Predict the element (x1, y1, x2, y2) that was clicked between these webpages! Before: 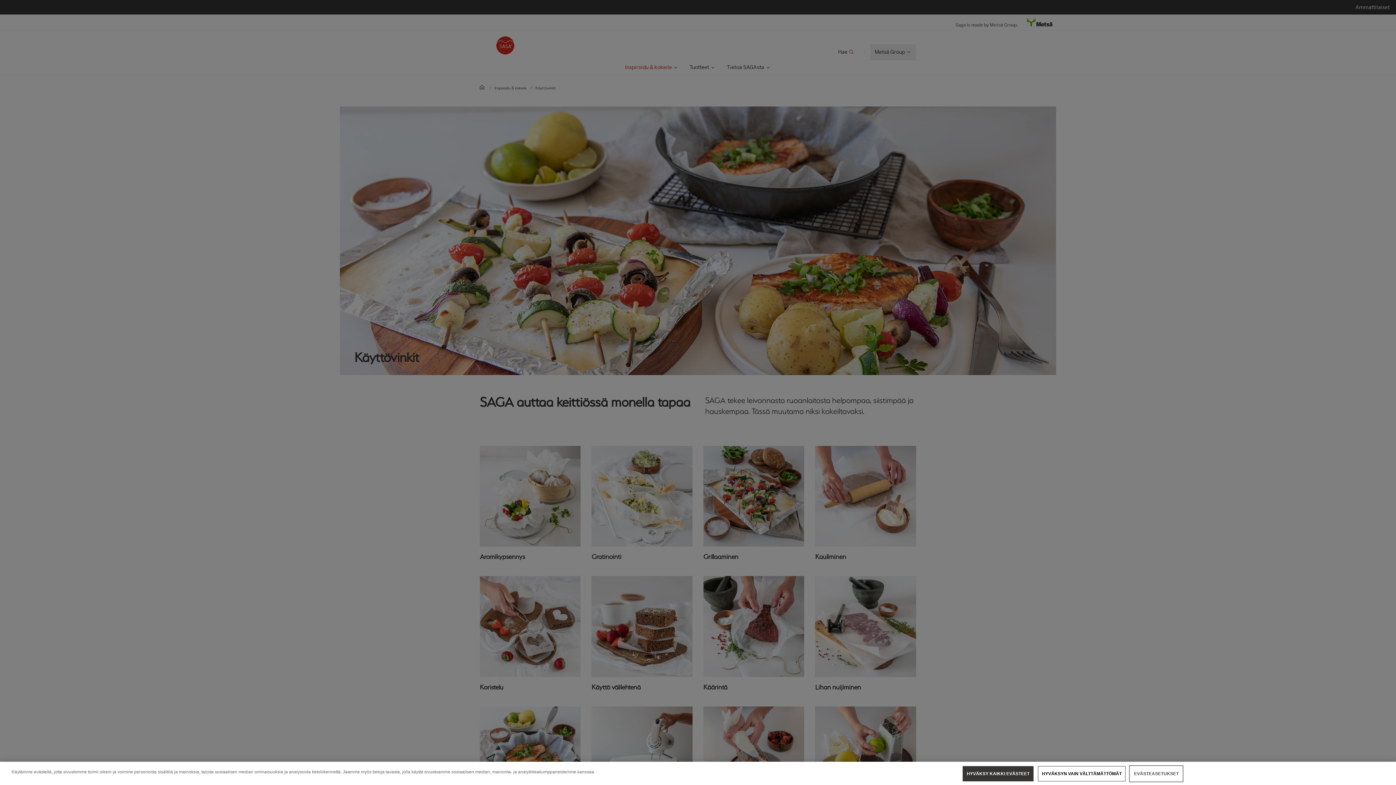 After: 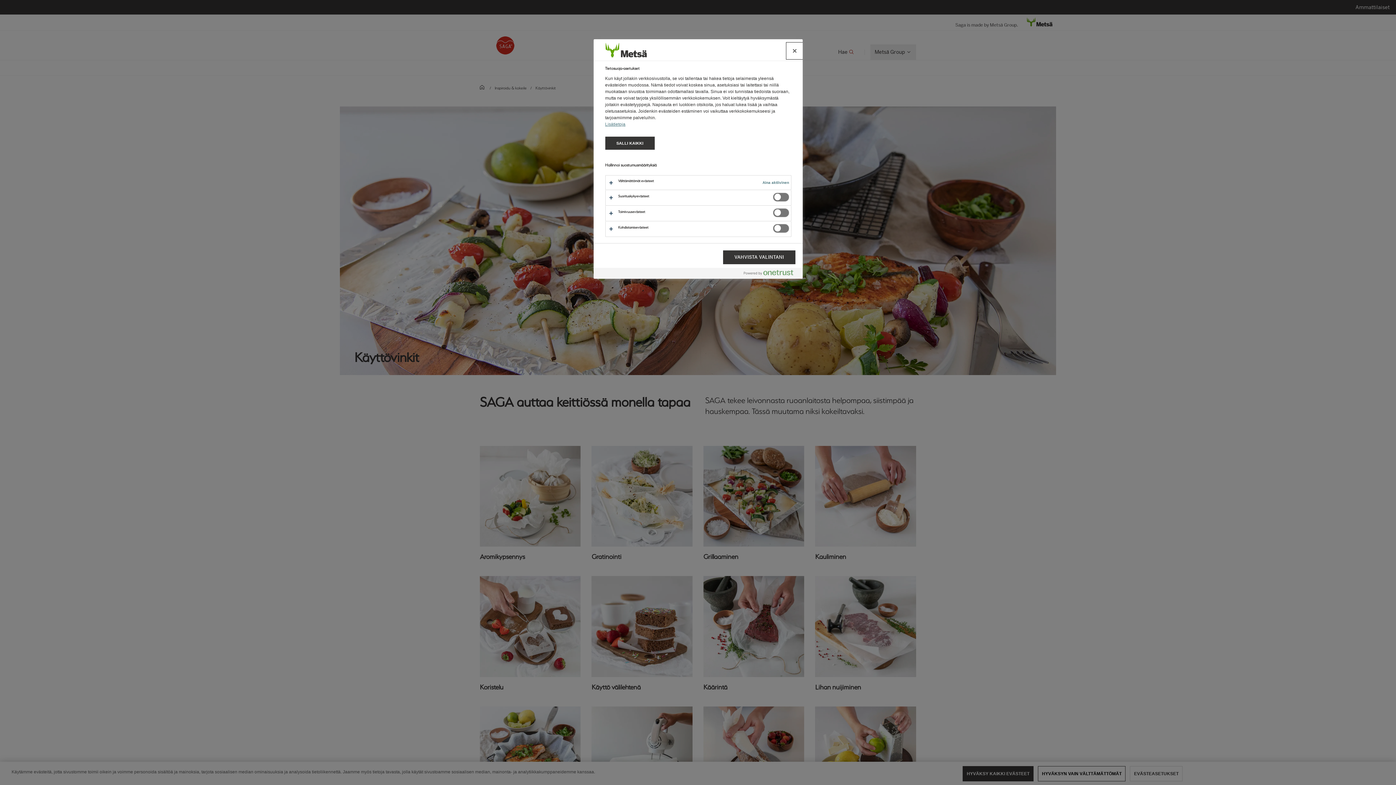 Action: label: EVÄSTEASETUKSET bbox: (1130, 766, 1183, 781)